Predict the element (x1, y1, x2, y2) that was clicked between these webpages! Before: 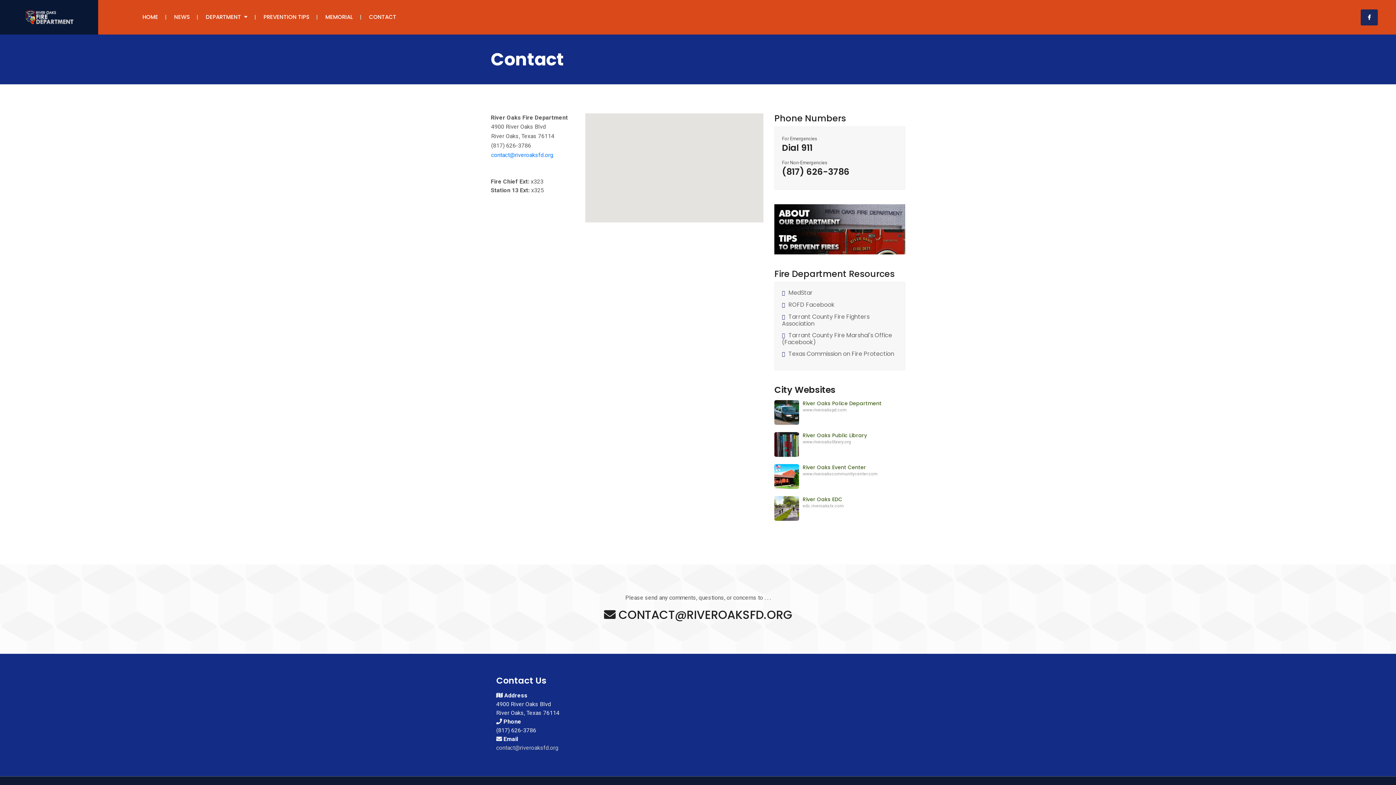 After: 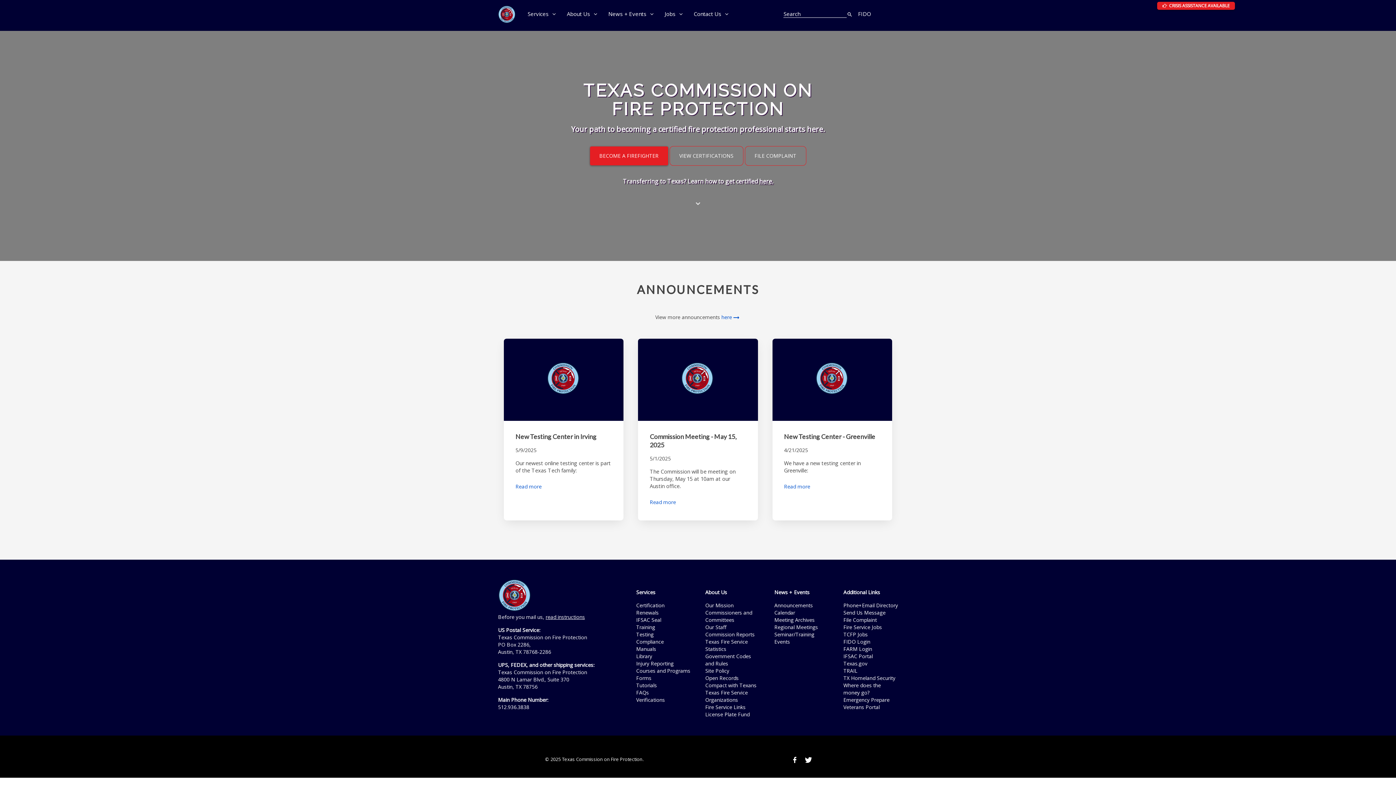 Action: label: Texas Commission on Fire Protection bbox: (782, 350, 897, 357)